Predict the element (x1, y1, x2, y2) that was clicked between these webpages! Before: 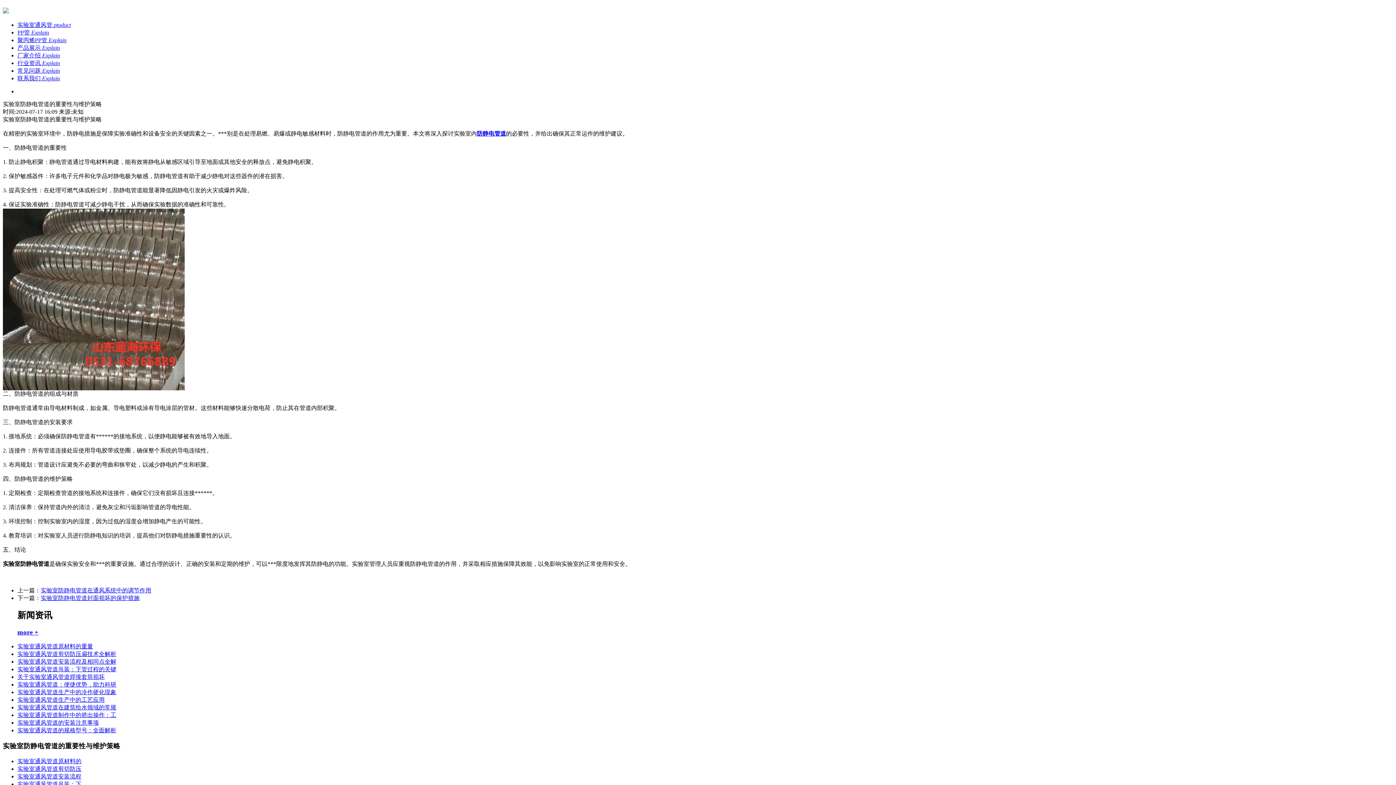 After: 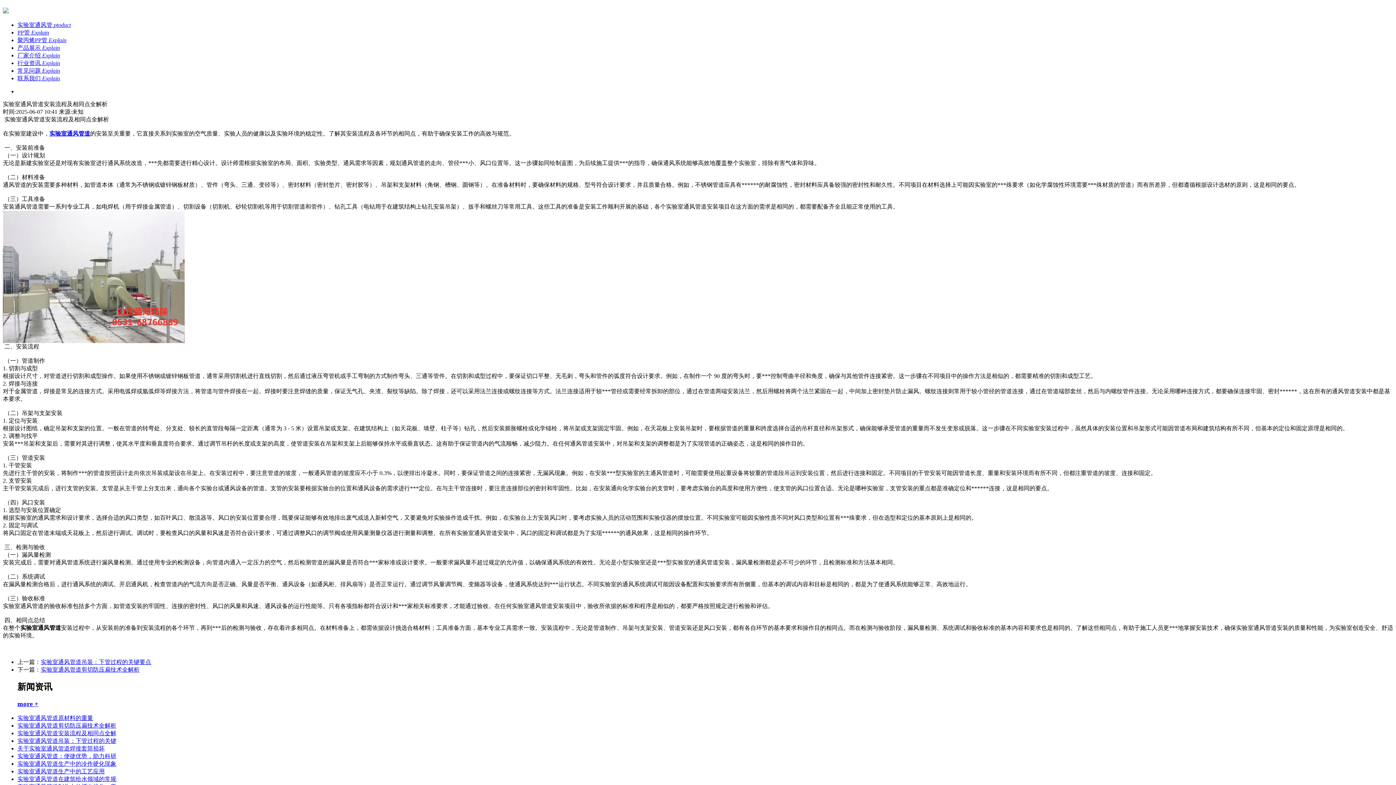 Action: label: 实验室通风管道安装流程 bbox: (17, 773, 81, 779)